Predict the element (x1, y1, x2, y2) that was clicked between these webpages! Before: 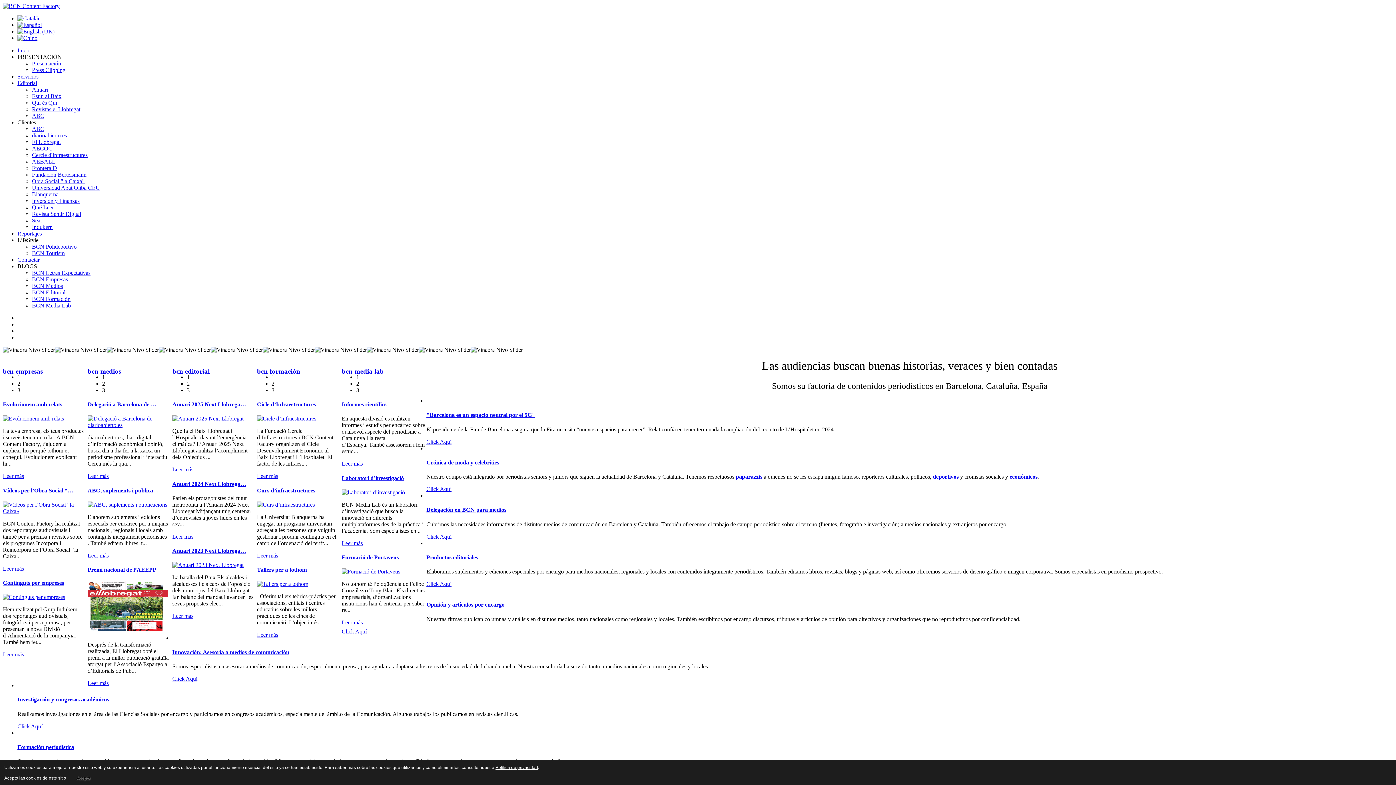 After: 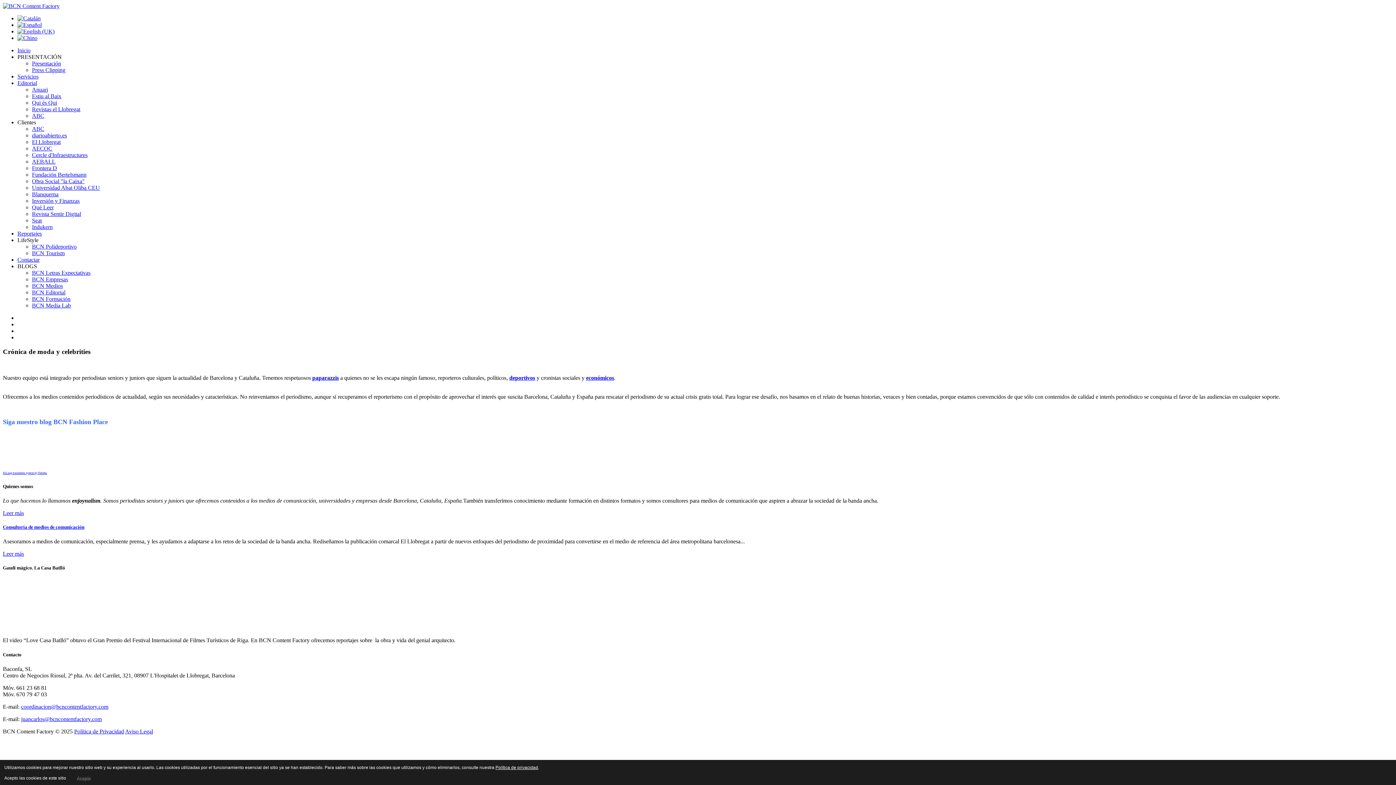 Action: label: Click Aquí bbox: (426, 486, 451, 492)